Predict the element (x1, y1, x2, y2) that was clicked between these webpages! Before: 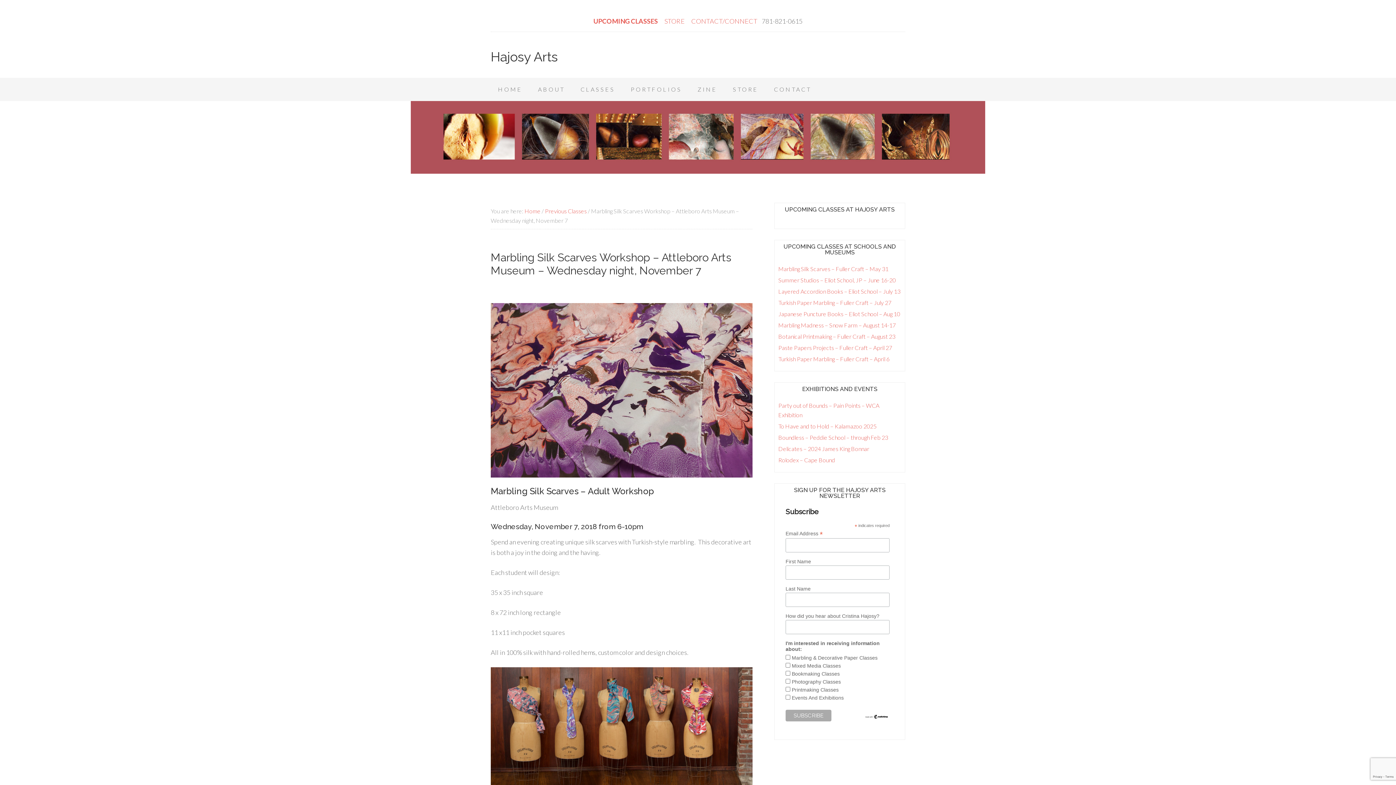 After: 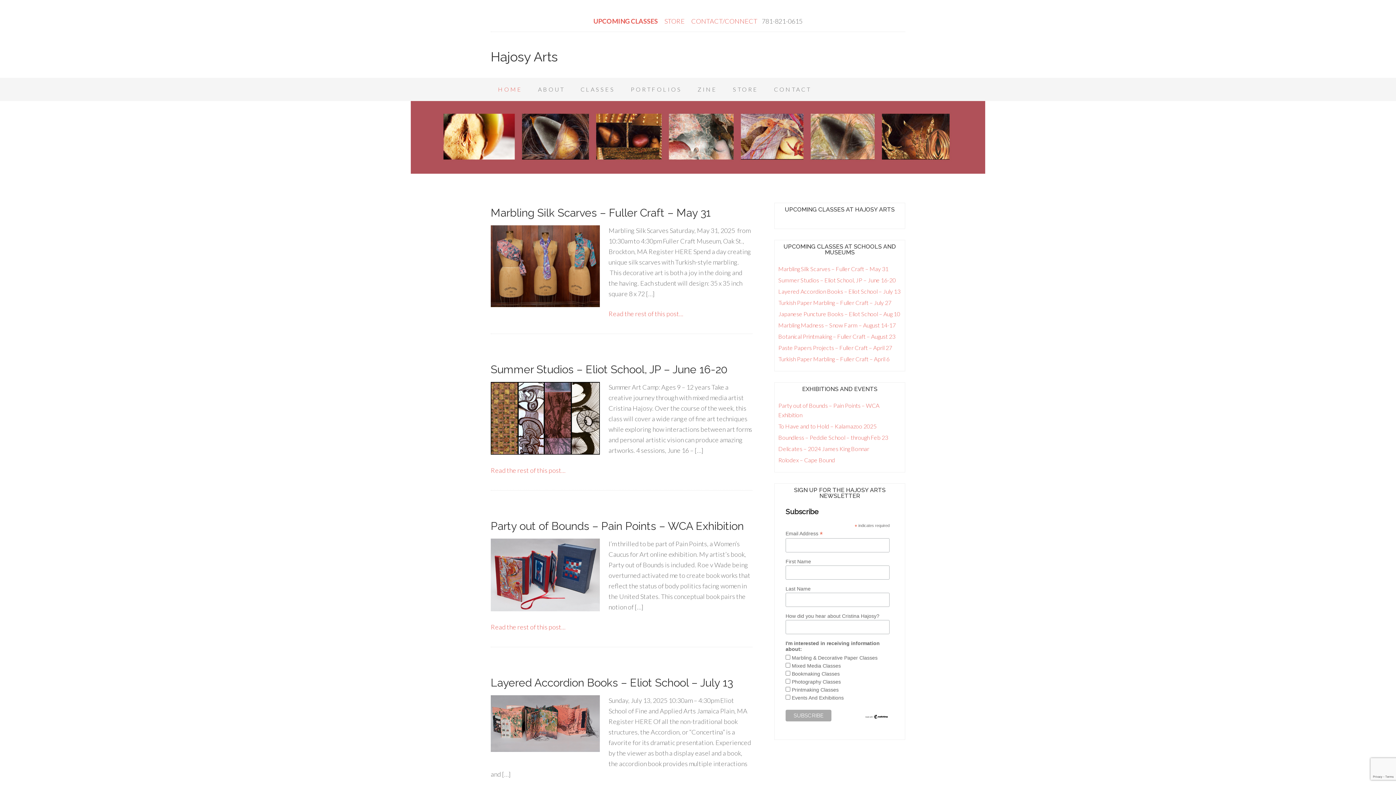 Action: bbox: (490, 49, 557, 64) label: Hajosy Arts